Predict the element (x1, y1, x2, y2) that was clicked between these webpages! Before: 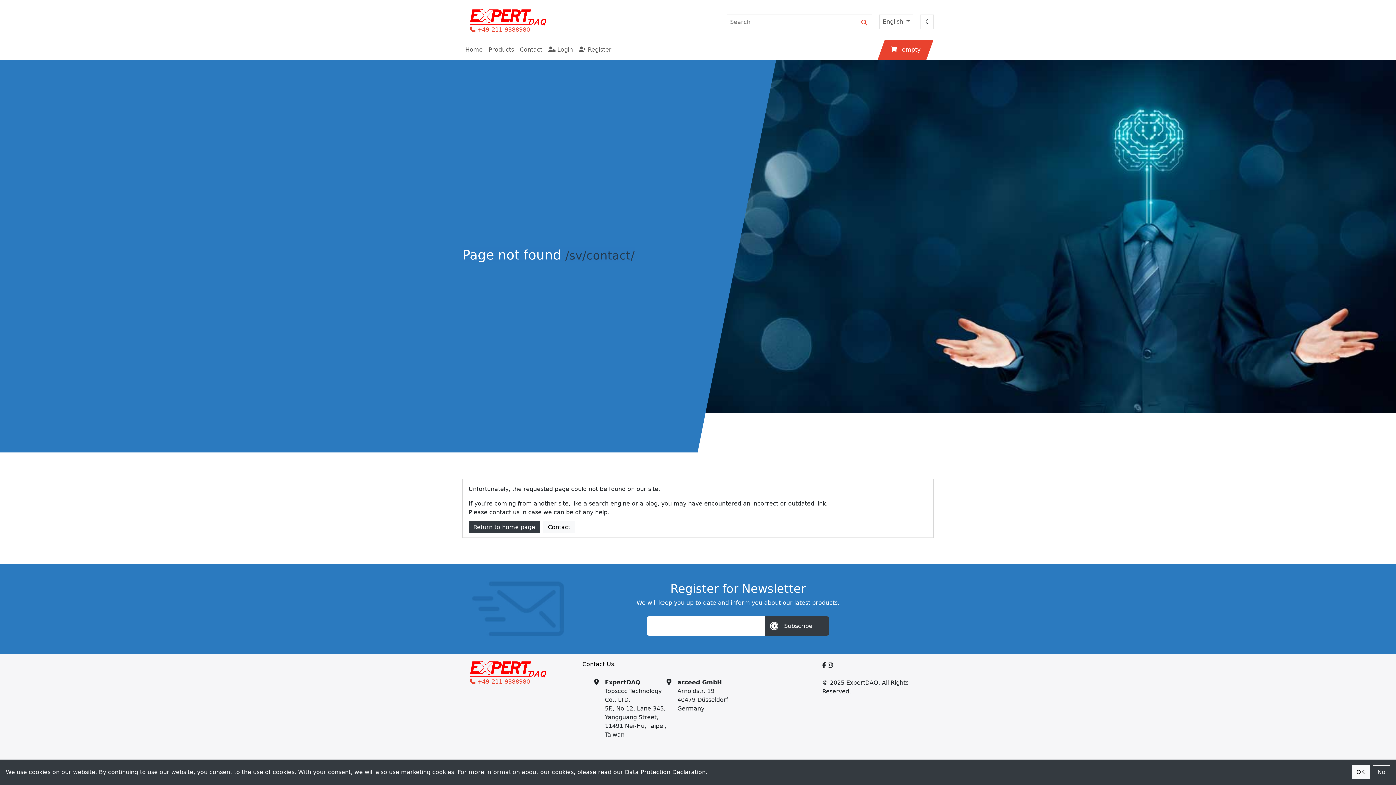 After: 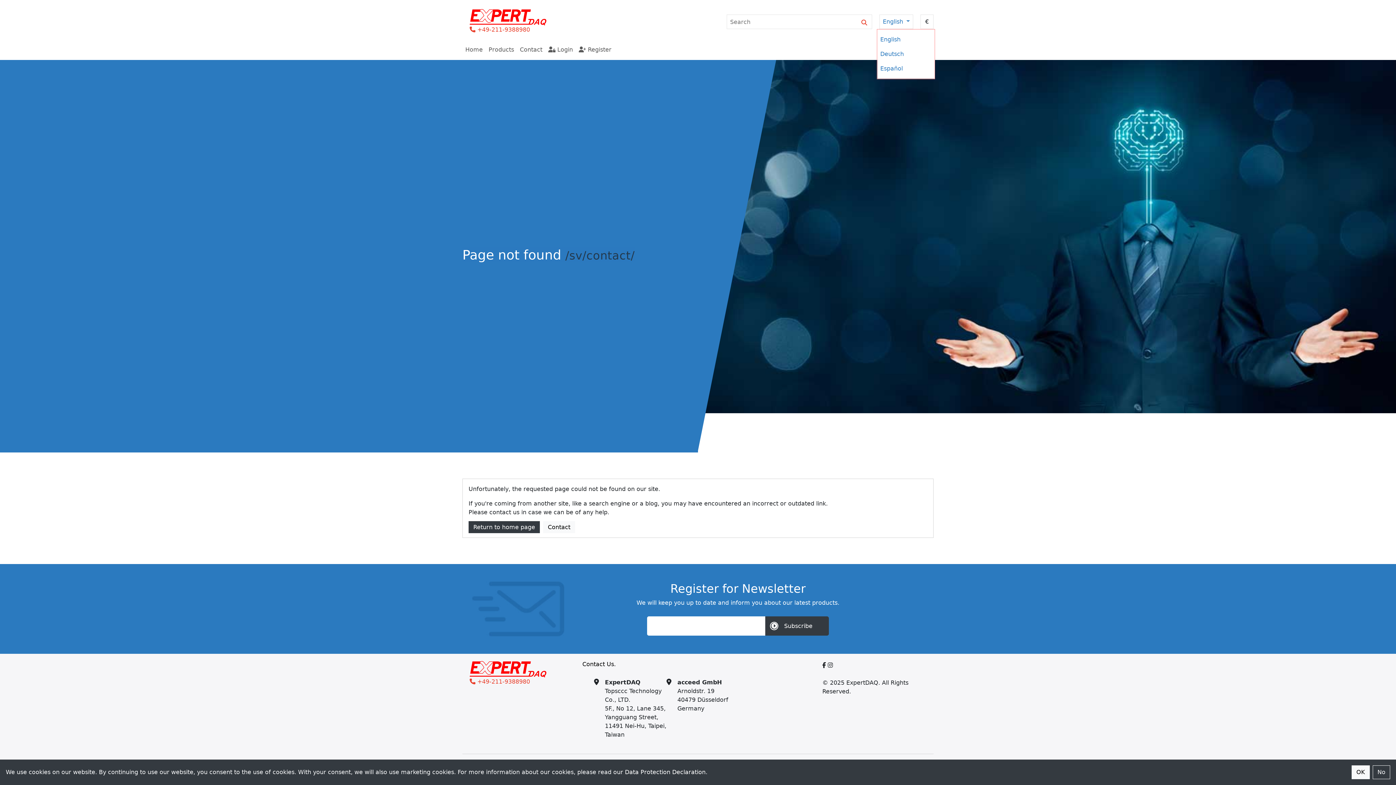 Action: label: English  bbox: (883, 17, 910, 26)